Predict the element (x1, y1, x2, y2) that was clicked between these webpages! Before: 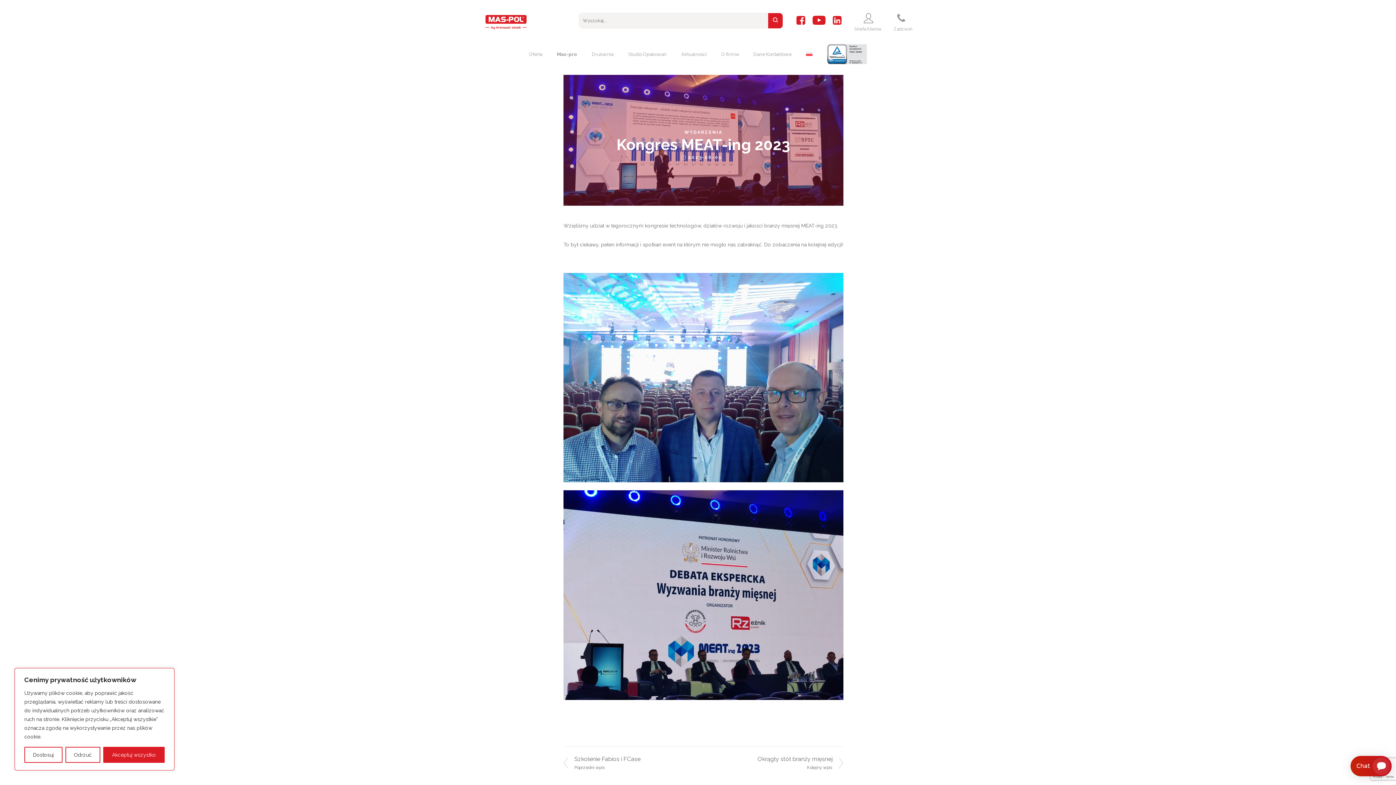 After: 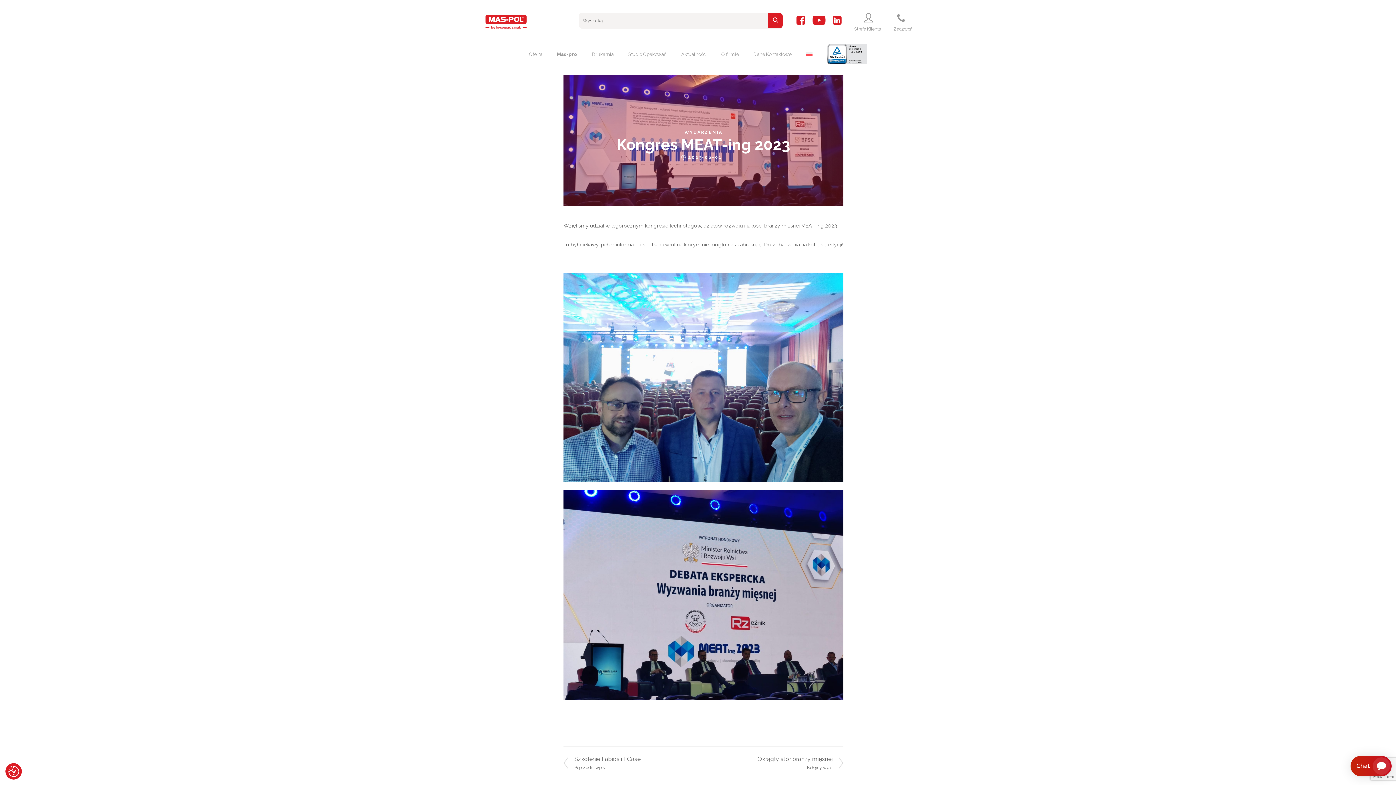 Action: label: Odrzuć bbox: (65, 747, 100, 763)